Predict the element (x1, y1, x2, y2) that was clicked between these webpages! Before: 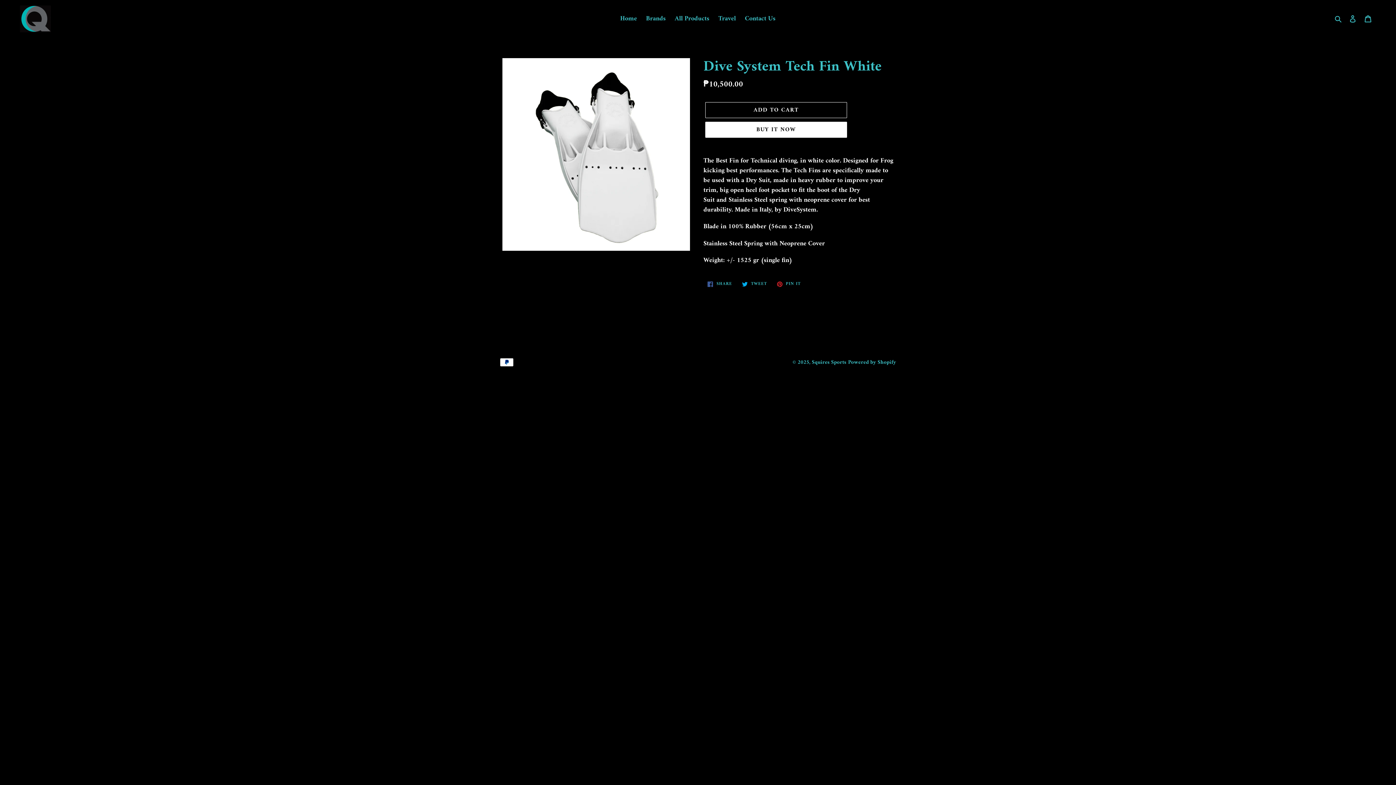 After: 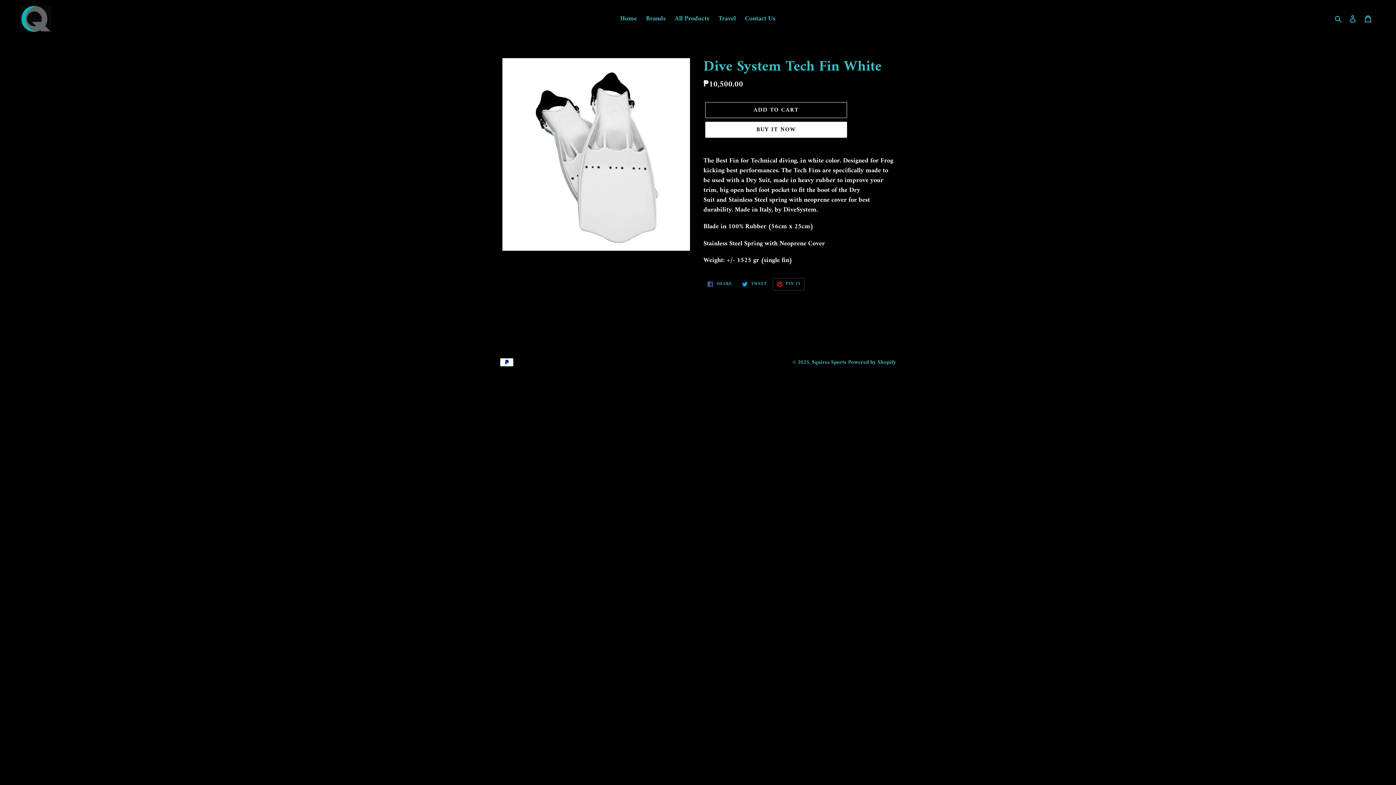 Action: bbox: (772, 278, 804, 290) label:  PIN IT
PIN ON PINTEREST